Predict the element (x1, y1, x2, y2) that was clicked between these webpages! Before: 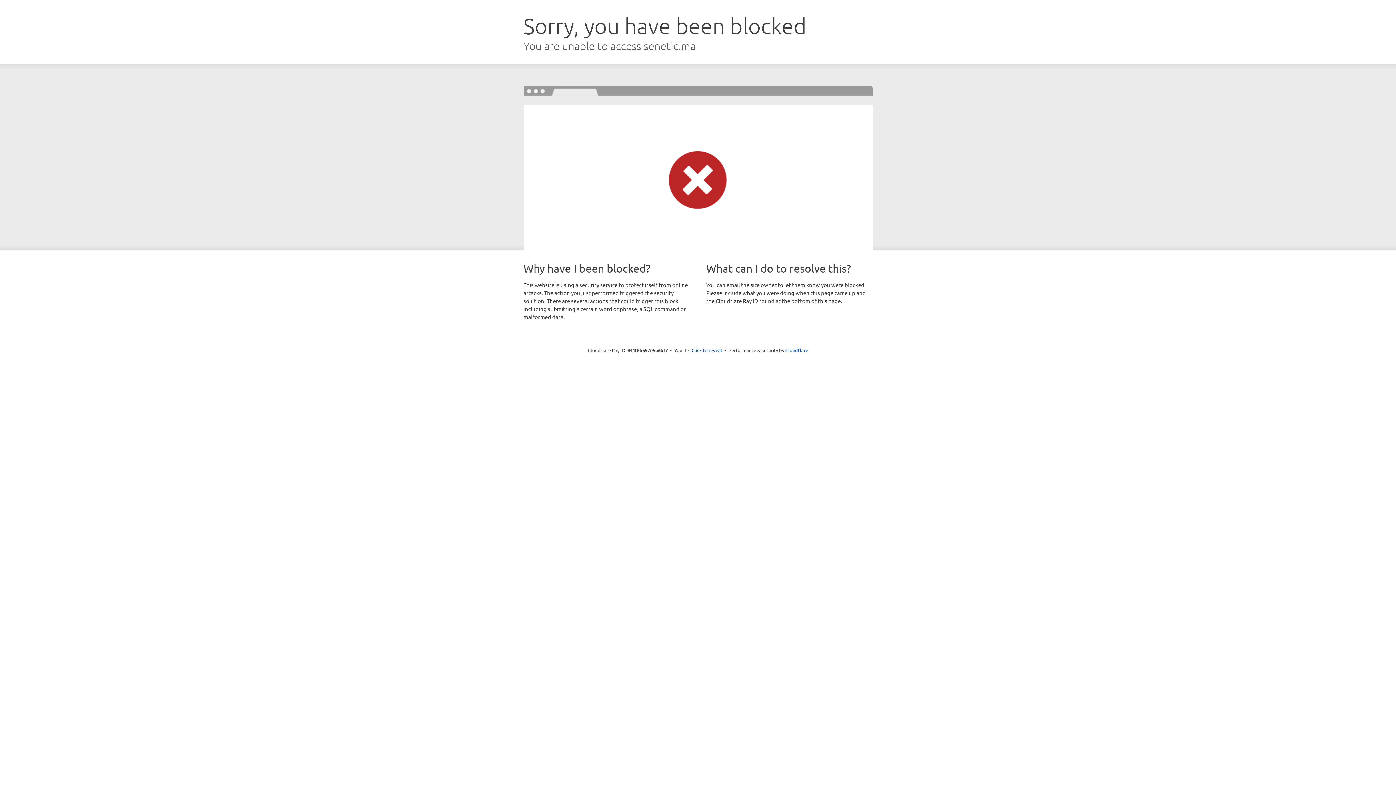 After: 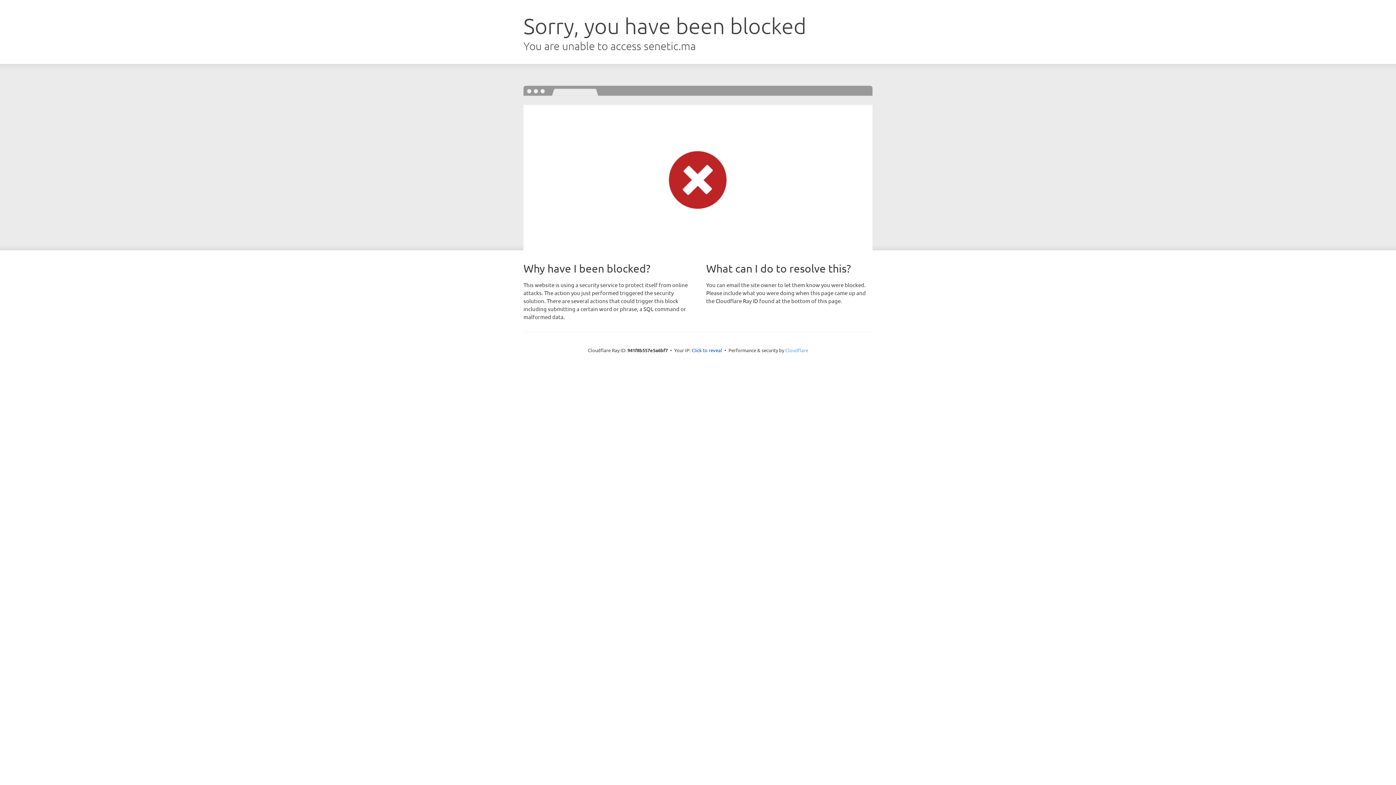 Action: label: Cloudflare bbox: (785, 347, 808, 353)